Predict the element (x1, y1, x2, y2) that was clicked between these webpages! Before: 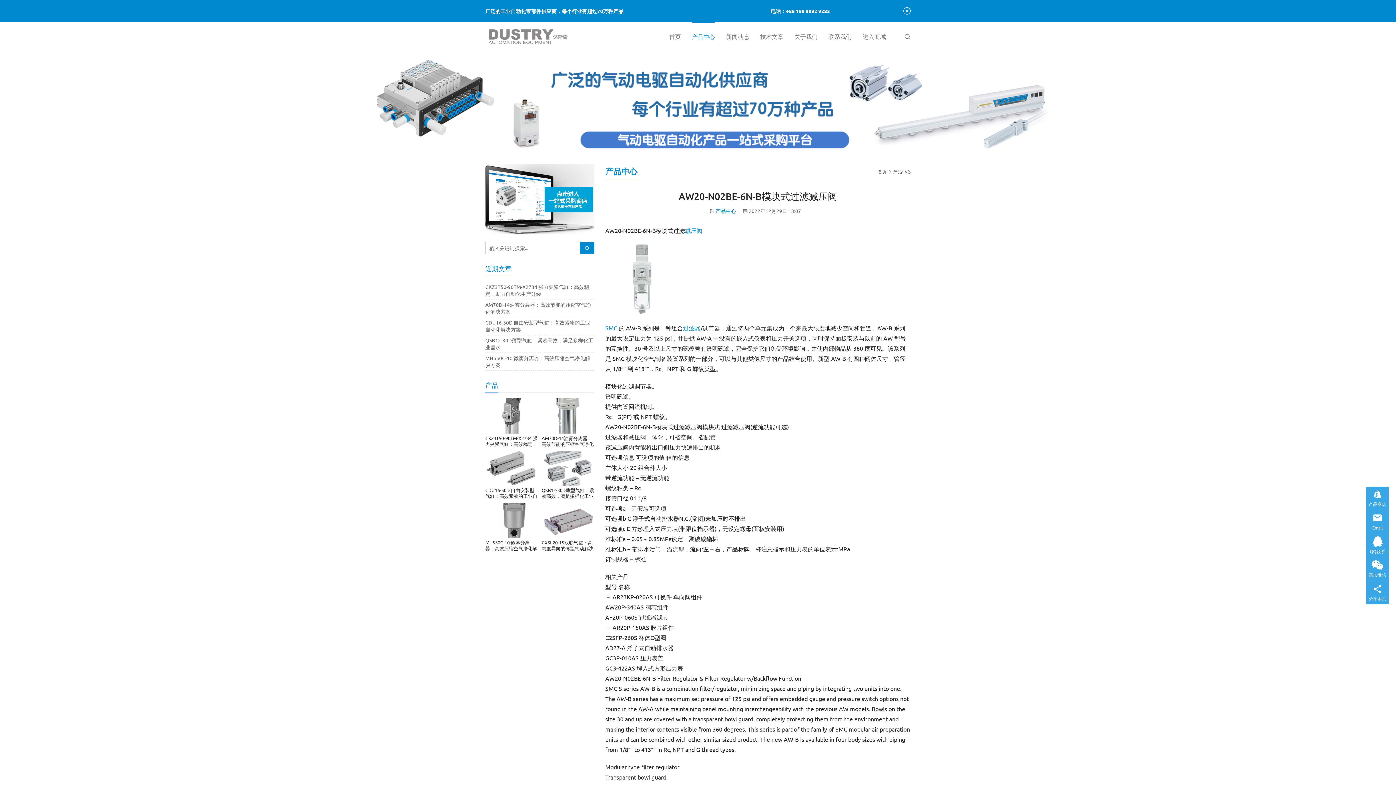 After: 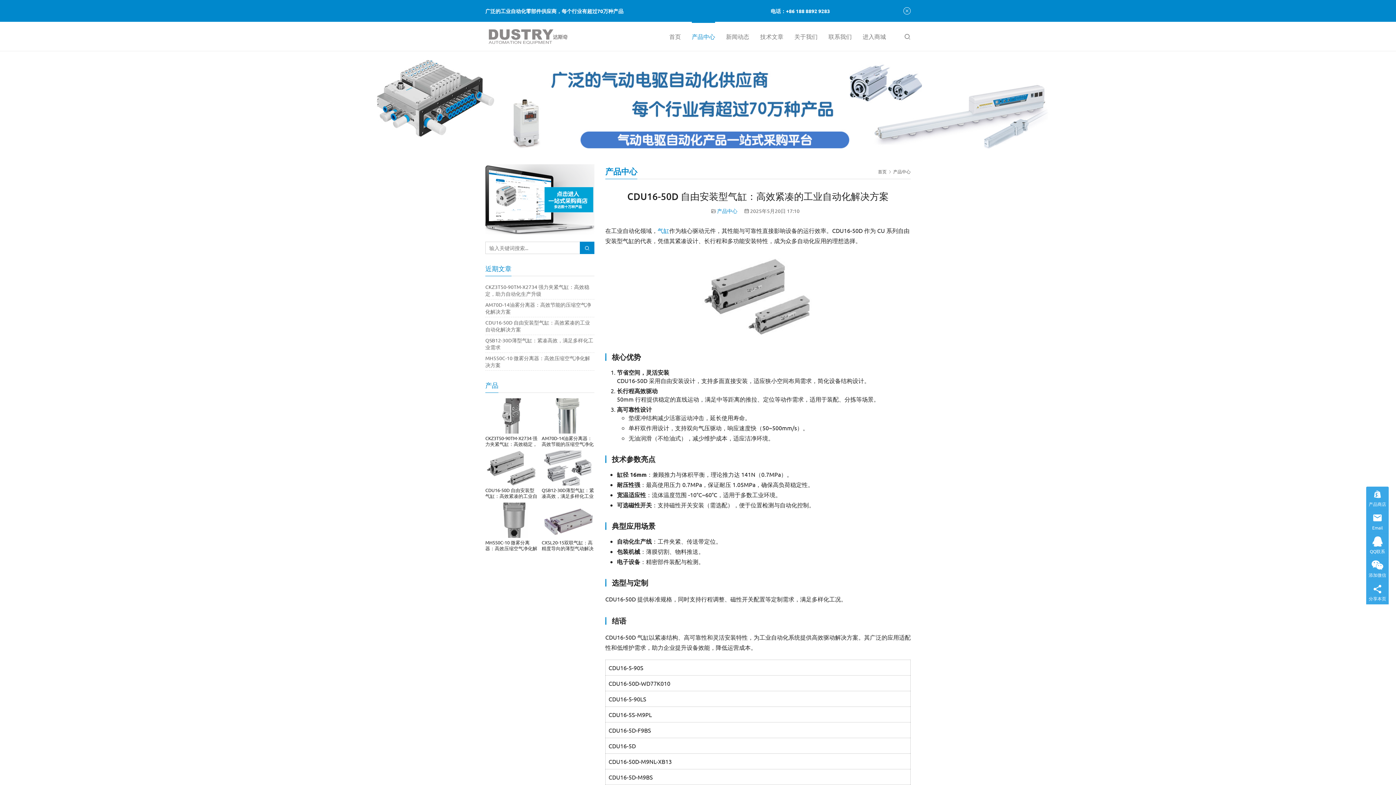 Action: bbox: (485, 450, 538, 485)